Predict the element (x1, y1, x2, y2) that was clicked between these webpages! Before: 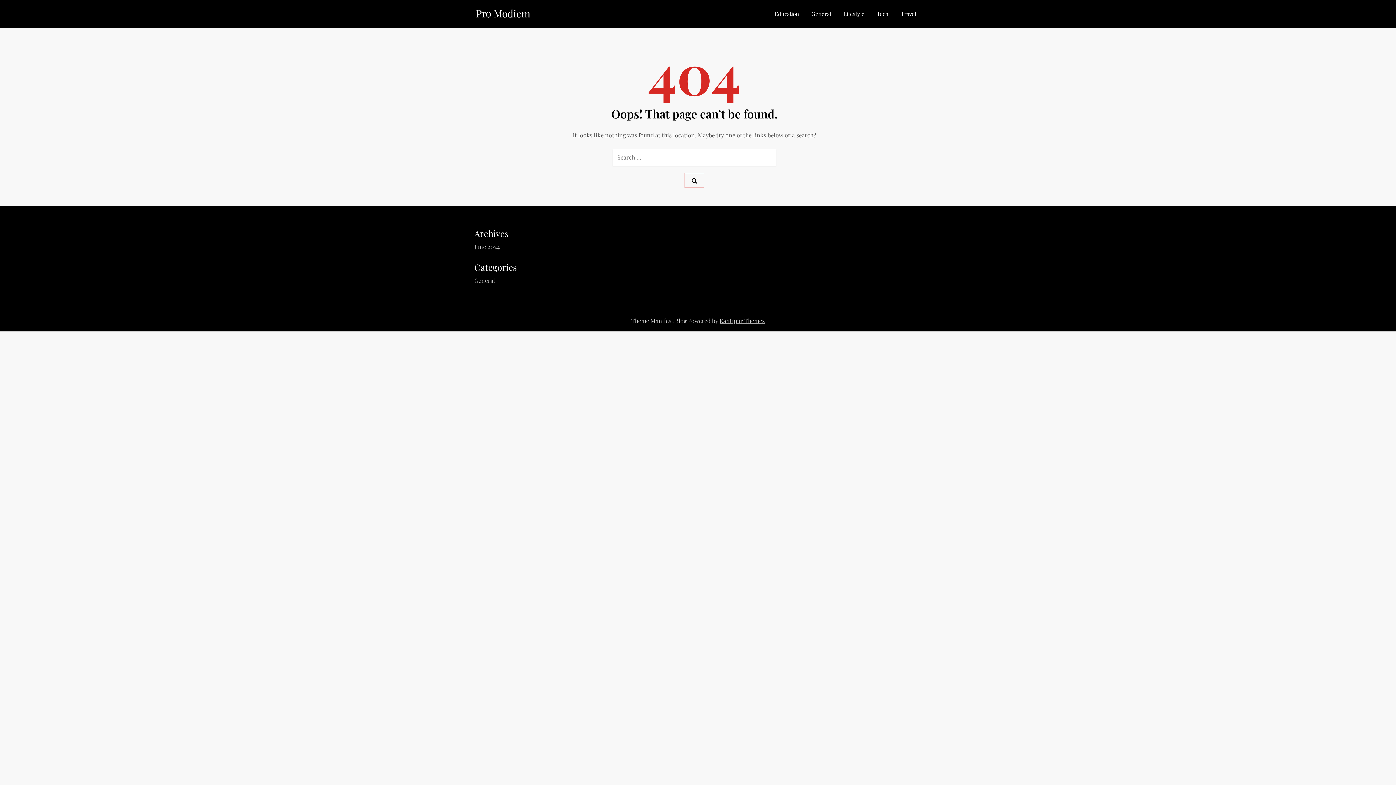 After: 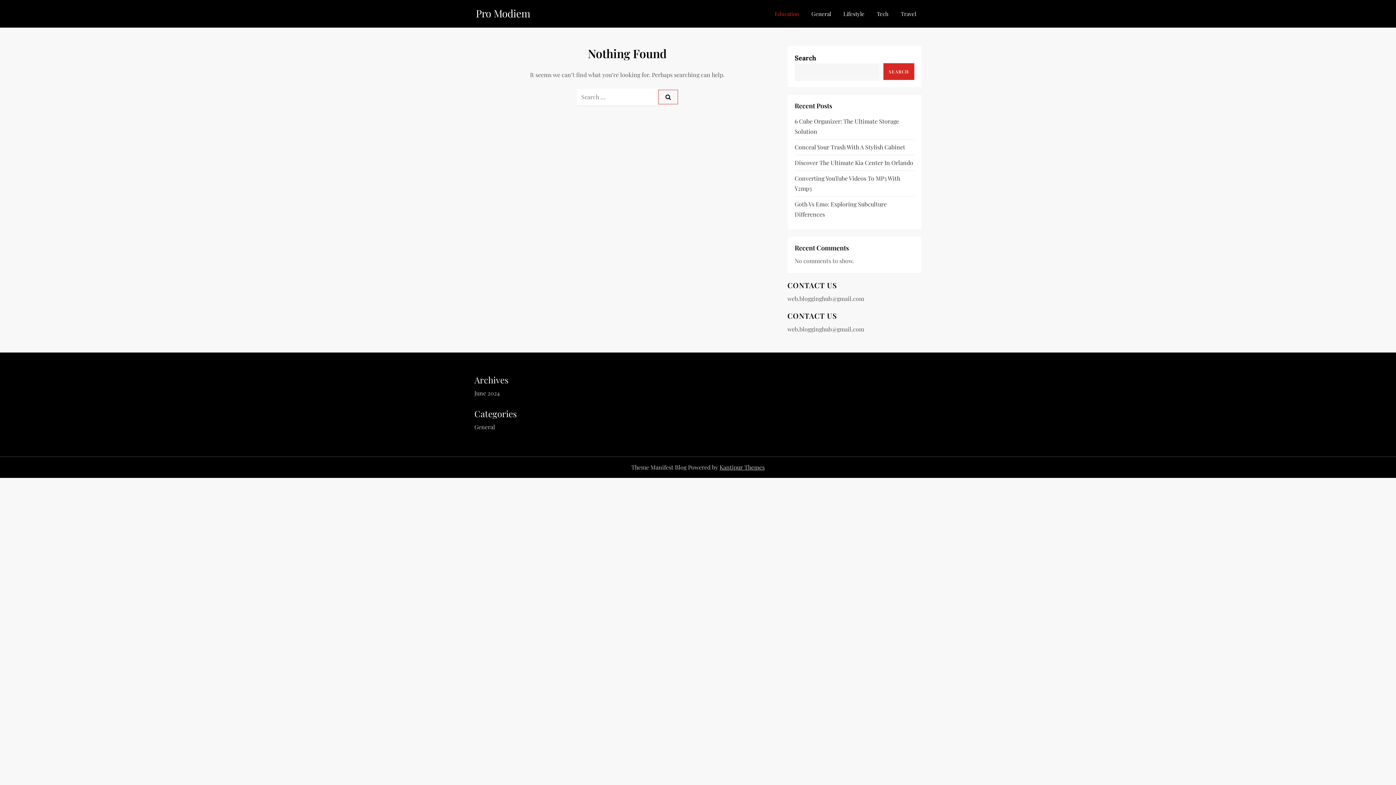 Action: label: Education bbox: (769, 2, 804, 24)